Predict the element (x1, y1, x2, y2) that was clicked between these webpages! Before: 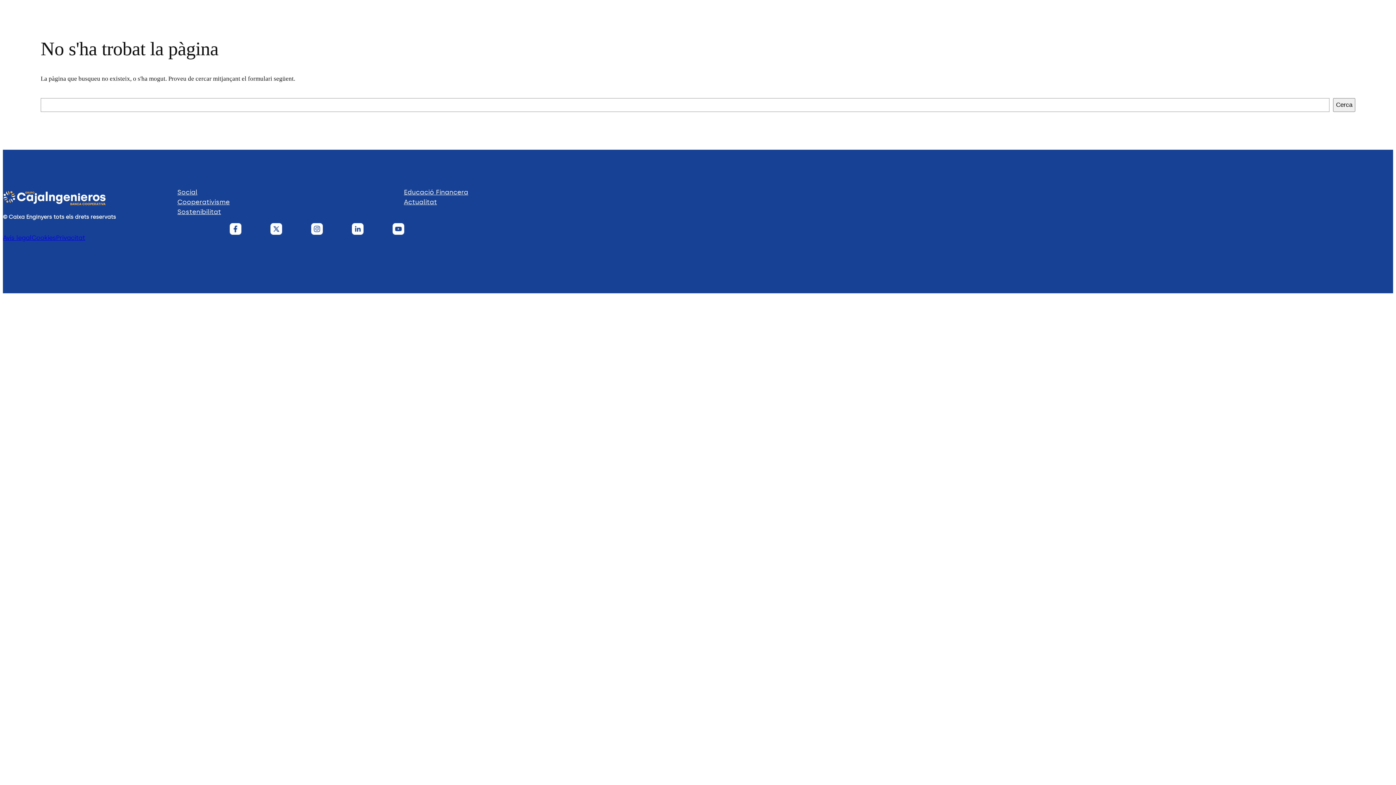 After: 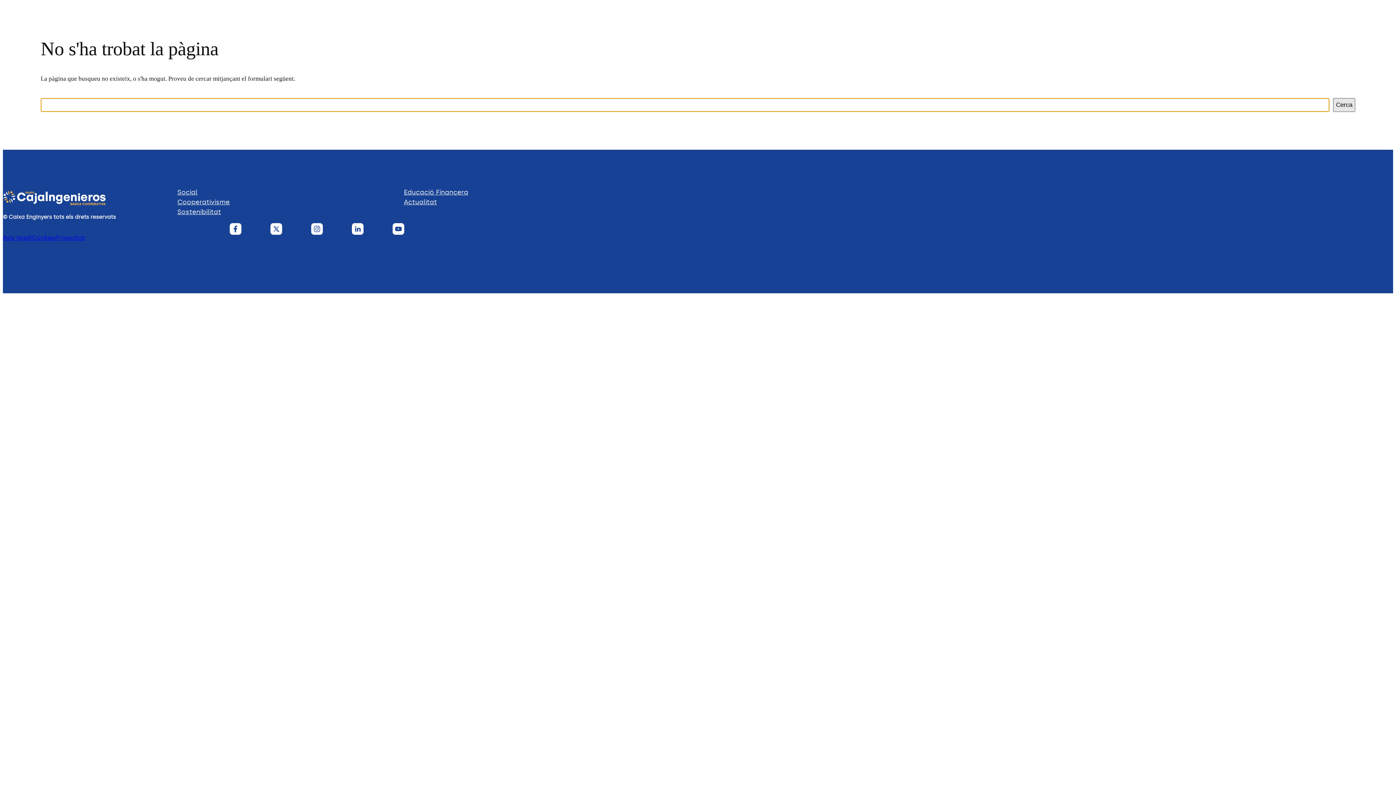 Action: label: Cerca bbox: (1333, 98, 1355, 112)